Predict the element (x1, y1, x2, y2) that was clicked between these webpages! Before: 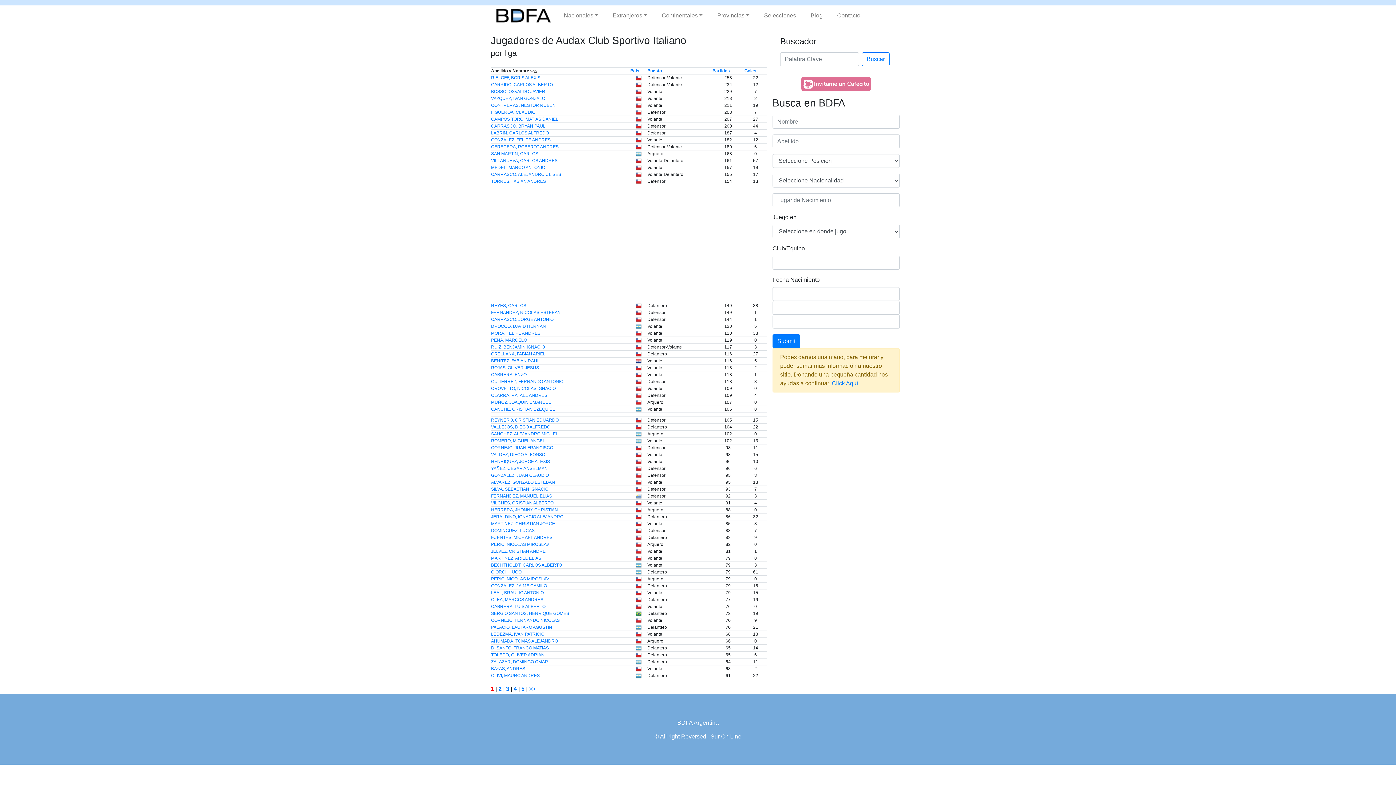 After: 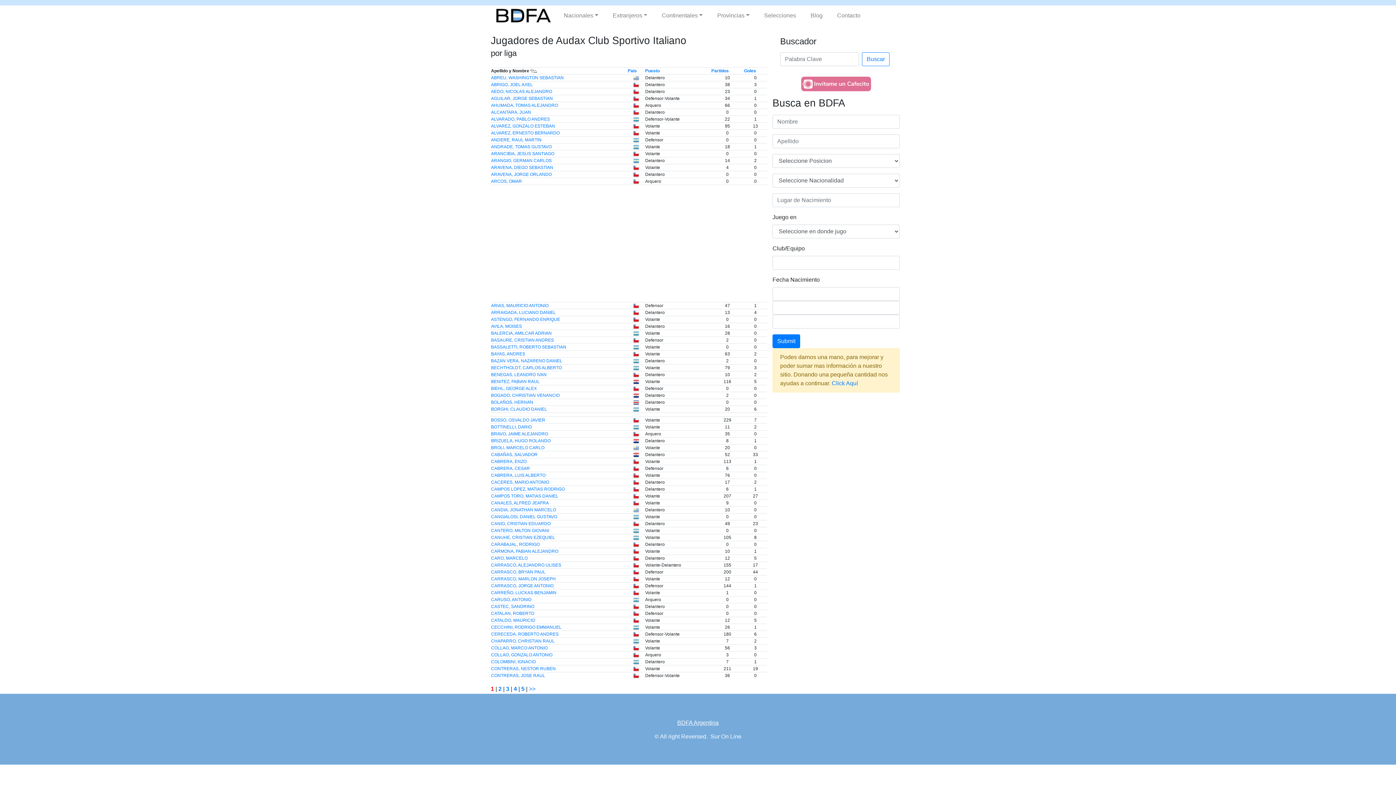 Action: bbox: (533, 68, 537, 73)